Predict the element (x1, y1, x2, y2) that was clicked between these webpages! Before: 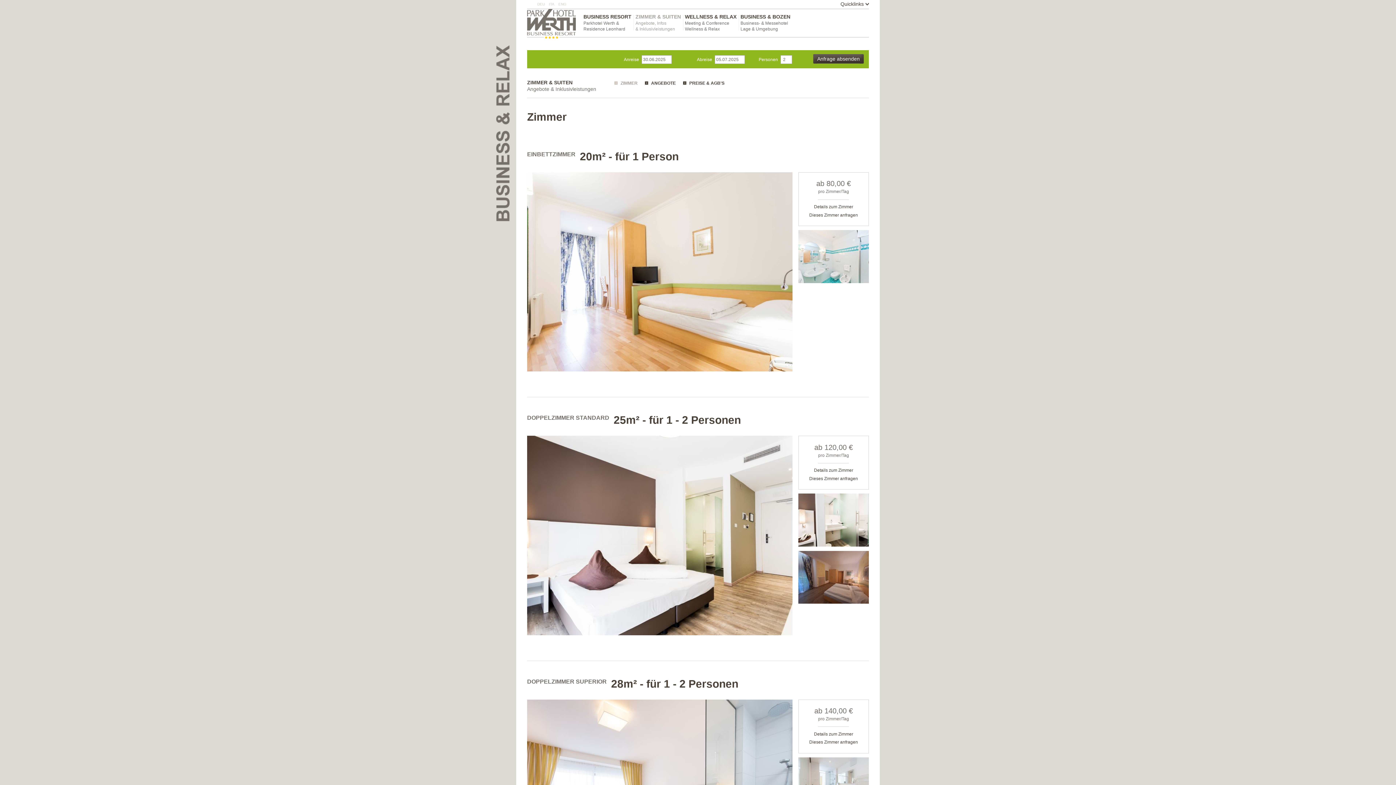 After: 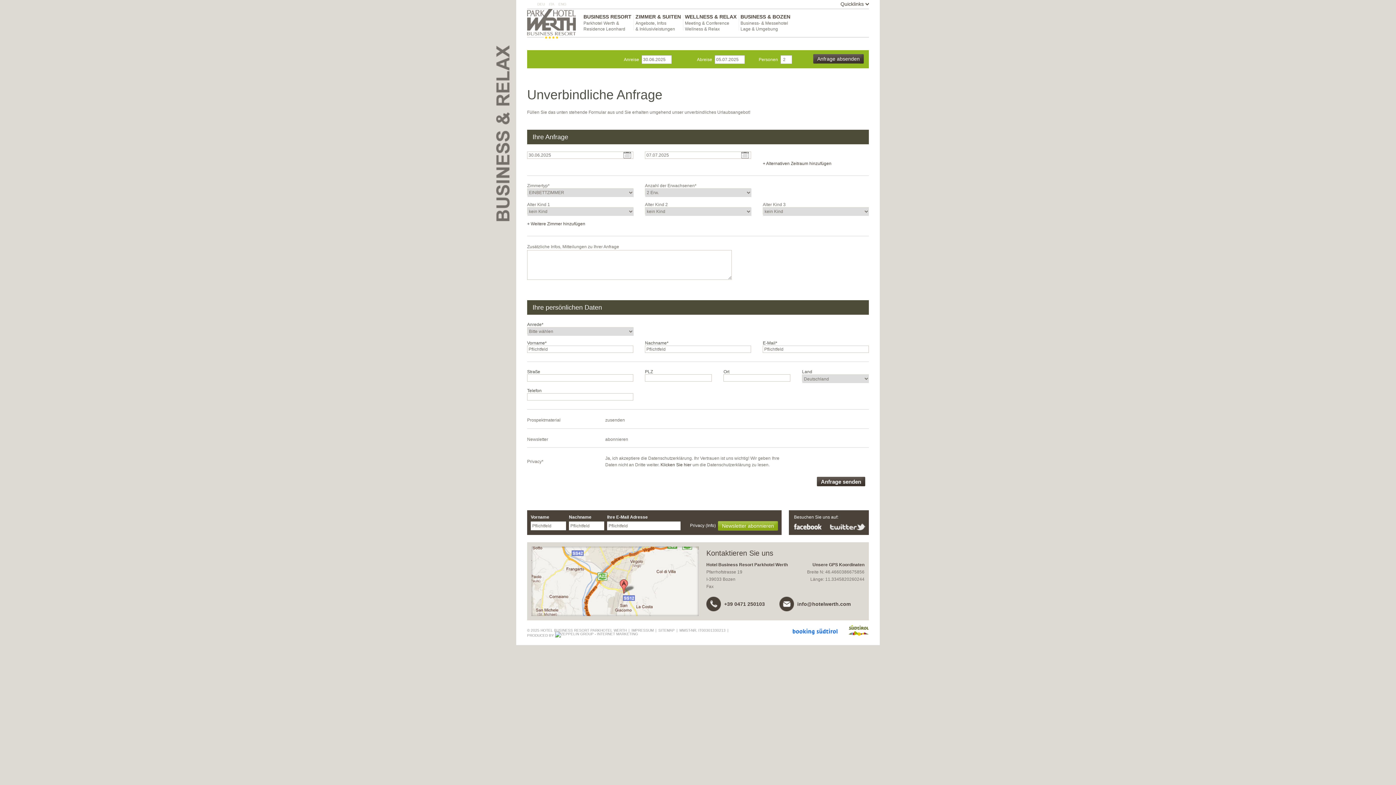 Action: bbox: (802, 211, 864, 218) label:  Dieses Zimmer anfragen 